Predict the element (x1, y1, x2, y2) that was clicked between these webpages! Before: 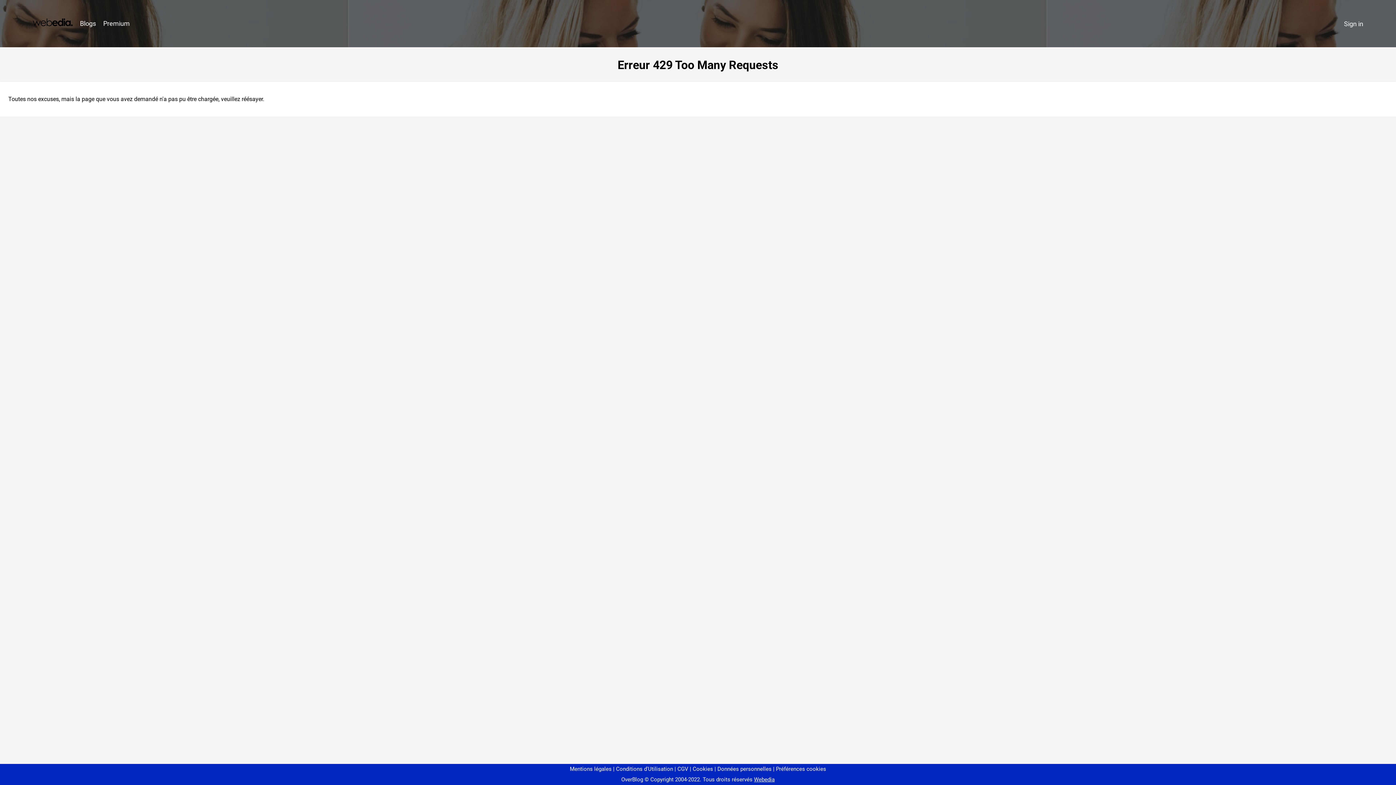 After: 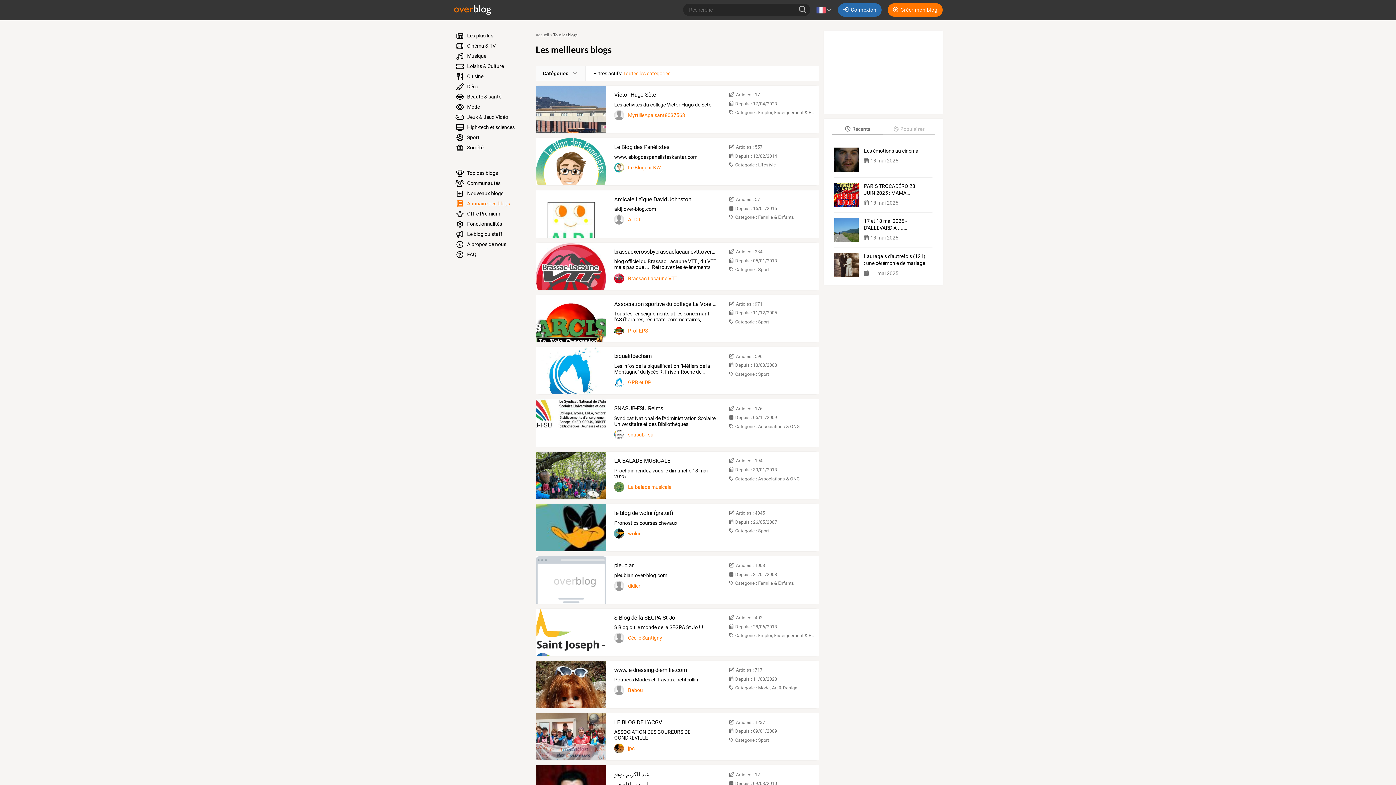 Action: label: Blogs bbox: (76, 16, 99, 31)